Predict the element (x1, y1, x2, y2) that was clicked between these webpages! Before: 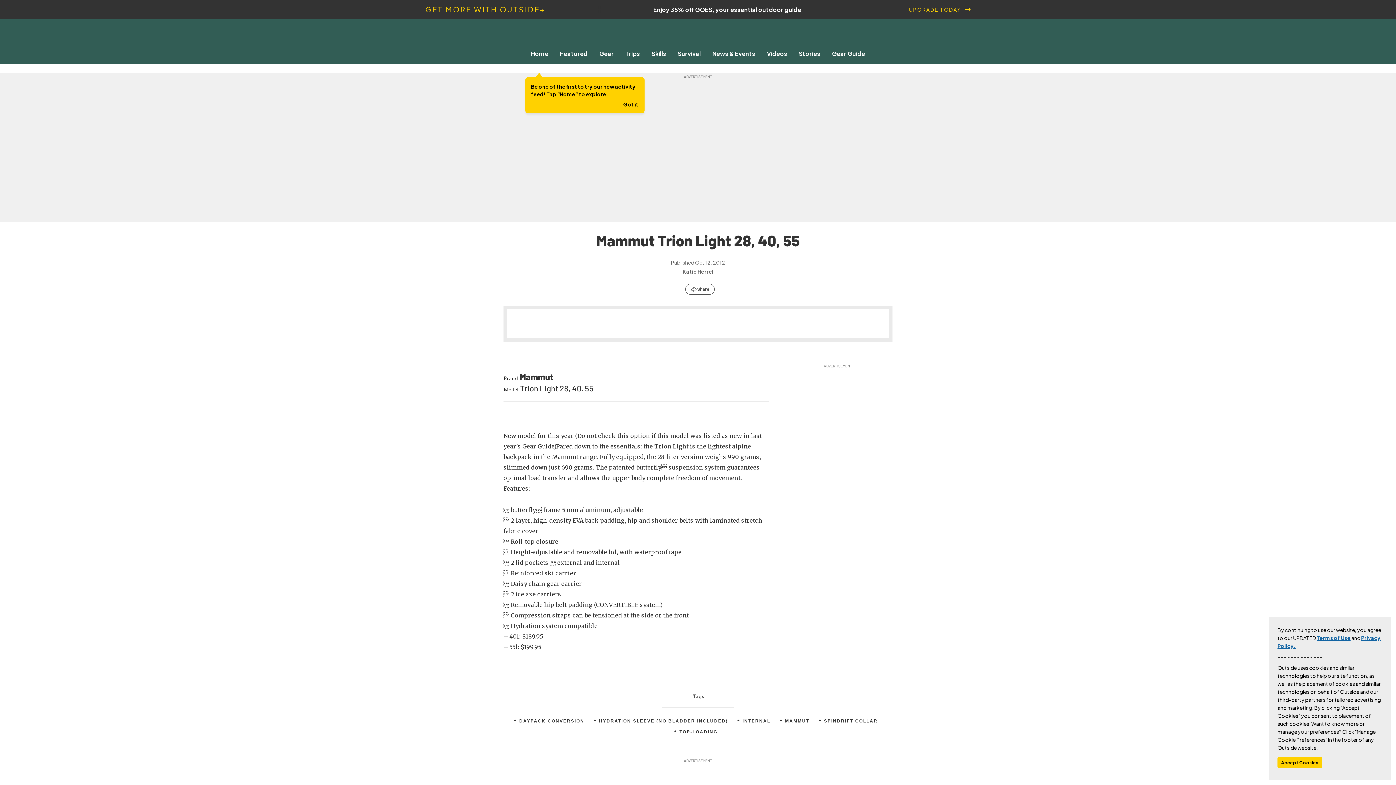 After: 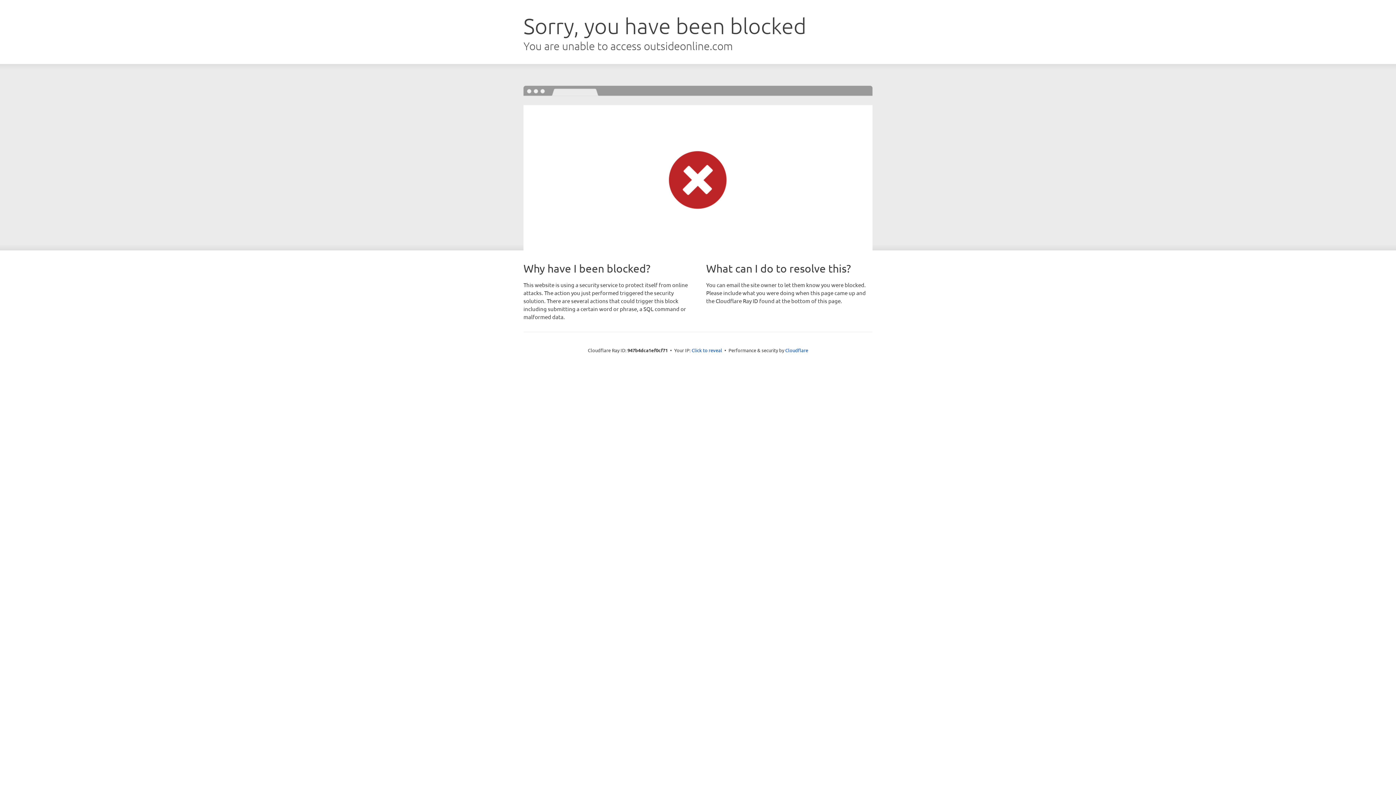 Action: label: Home bbox: (525, 49, 554, 57)